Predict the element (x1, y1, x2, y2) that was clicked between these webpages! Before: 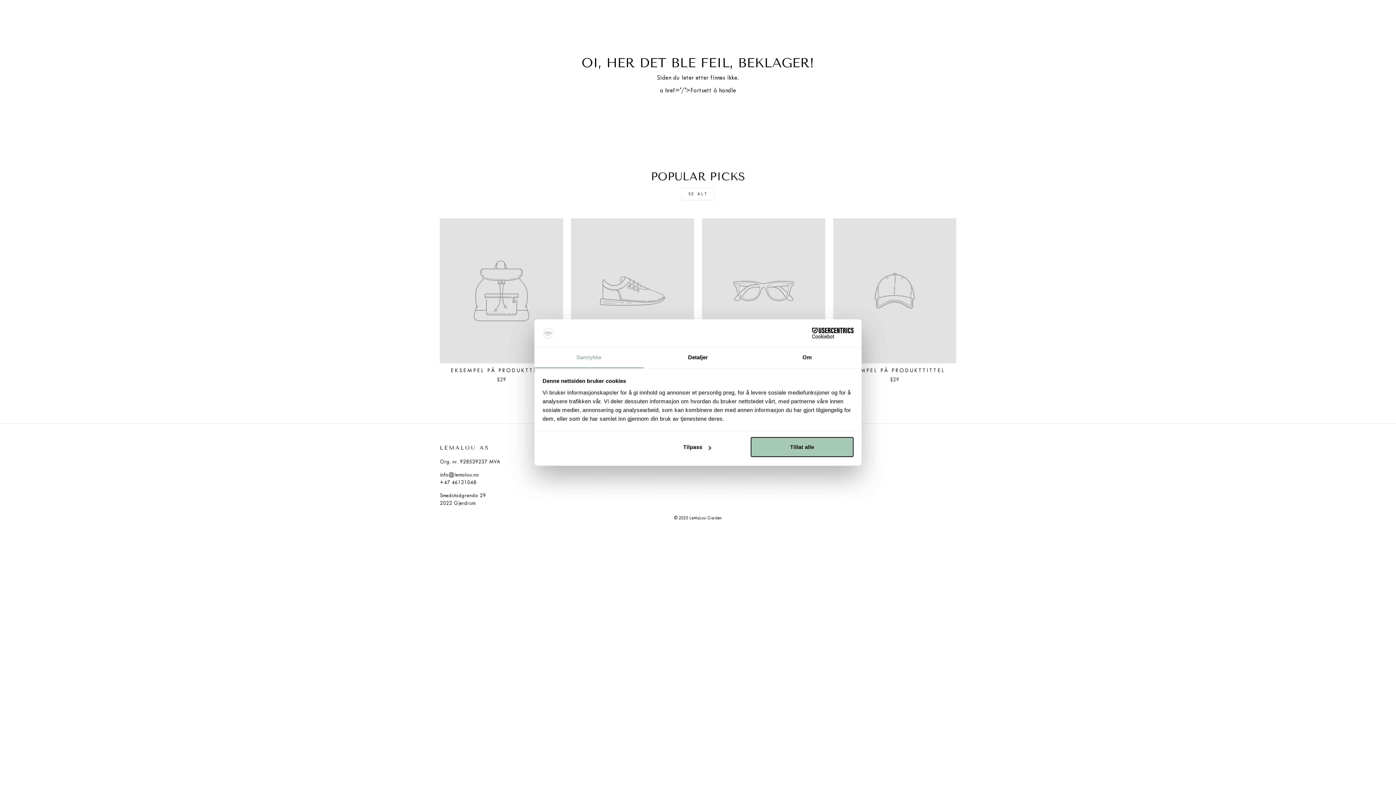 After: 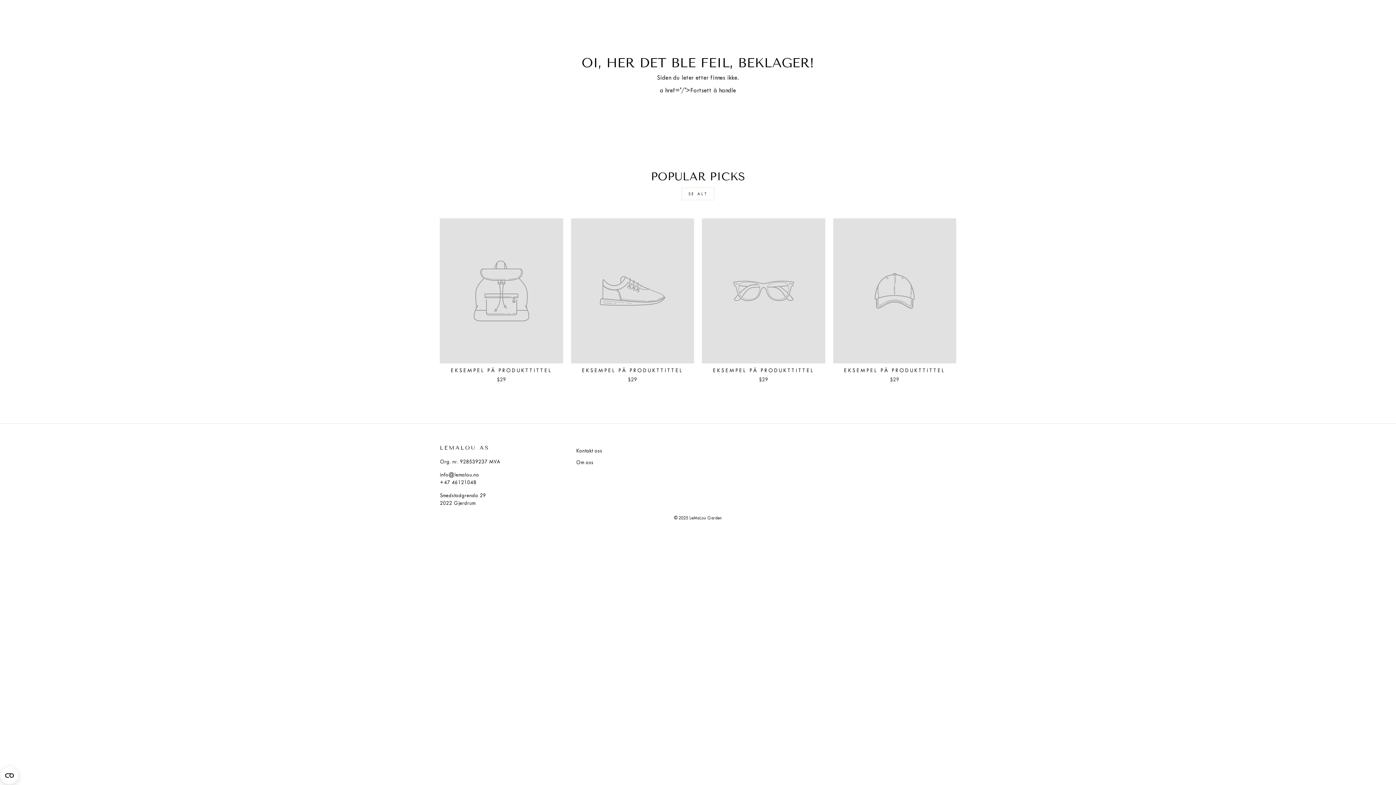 Action: label: Tillat alle bbox: (751, 437, 853, 457)